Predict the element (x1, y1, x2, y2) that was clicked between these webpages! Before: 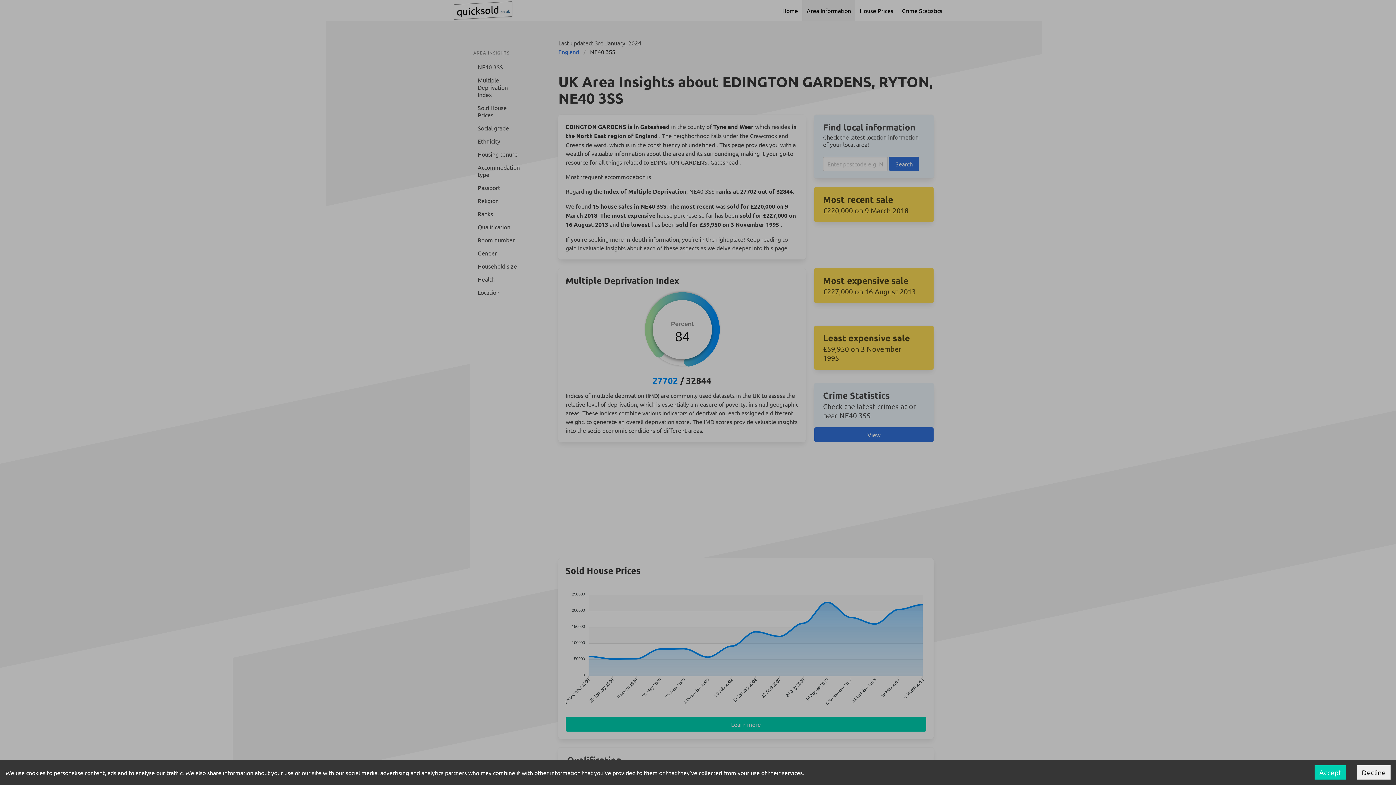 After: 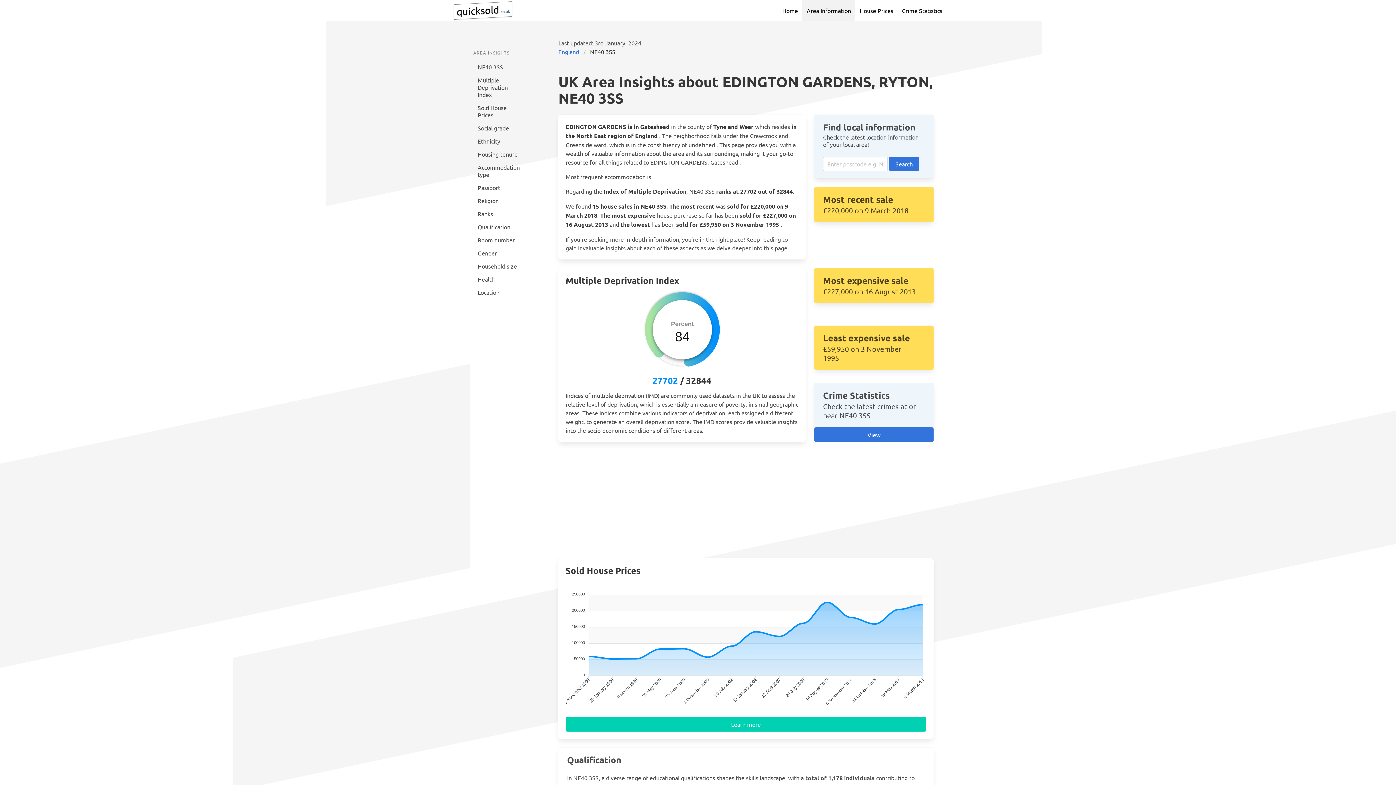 Action: label: Decline cookies bbox: (1357, 765, 1390, 780)